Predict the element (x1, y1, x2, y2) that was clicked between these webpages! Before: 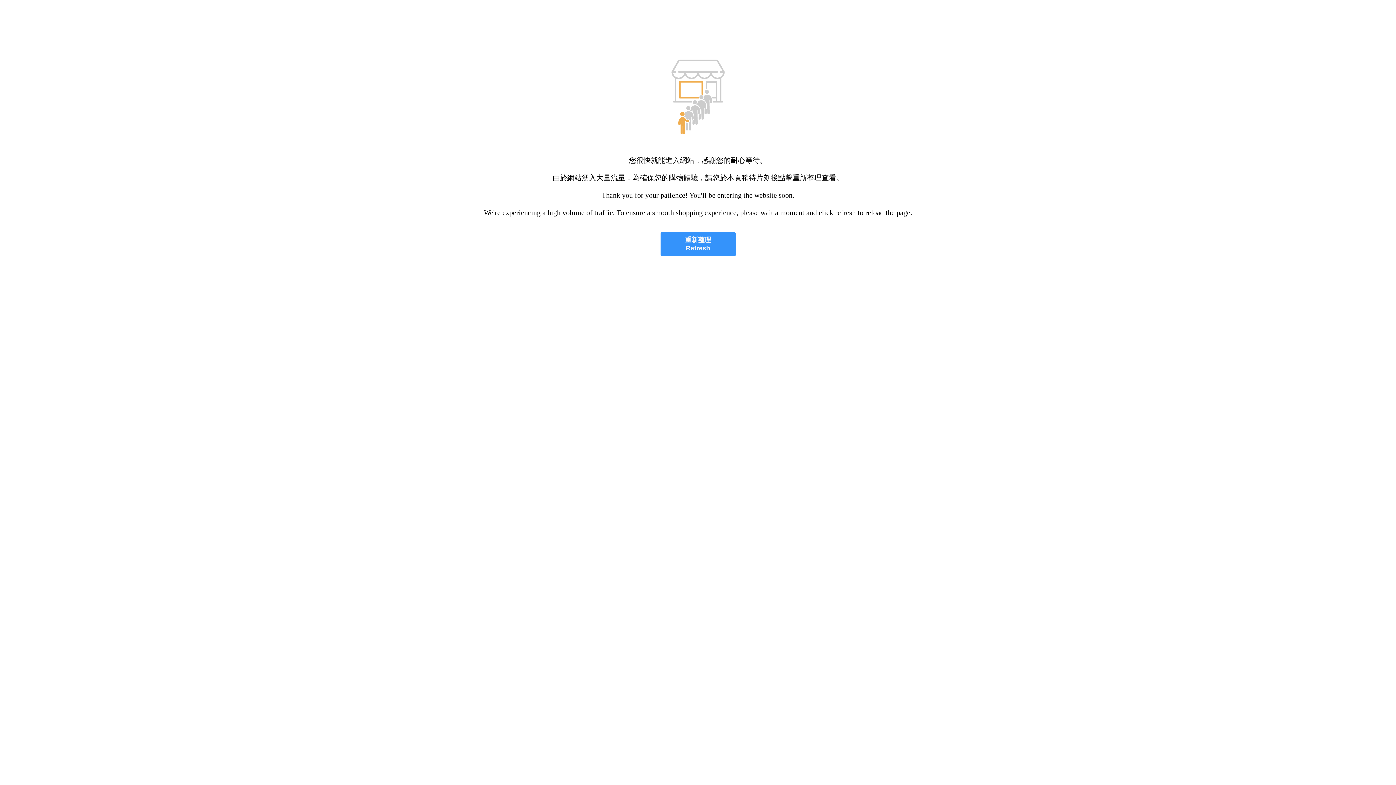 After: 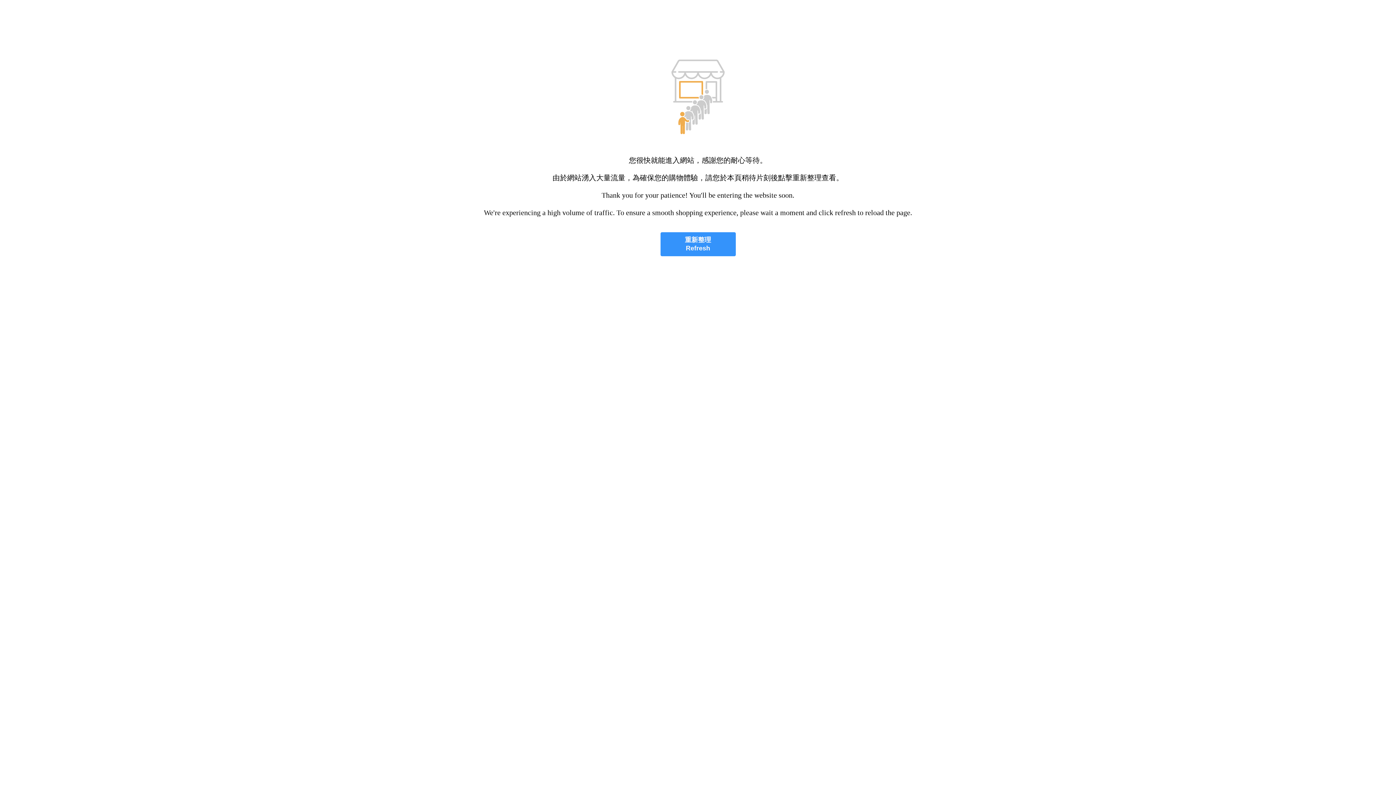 Action: label: 重新整理
Refresh bbox: (660, 232, 735, 256)